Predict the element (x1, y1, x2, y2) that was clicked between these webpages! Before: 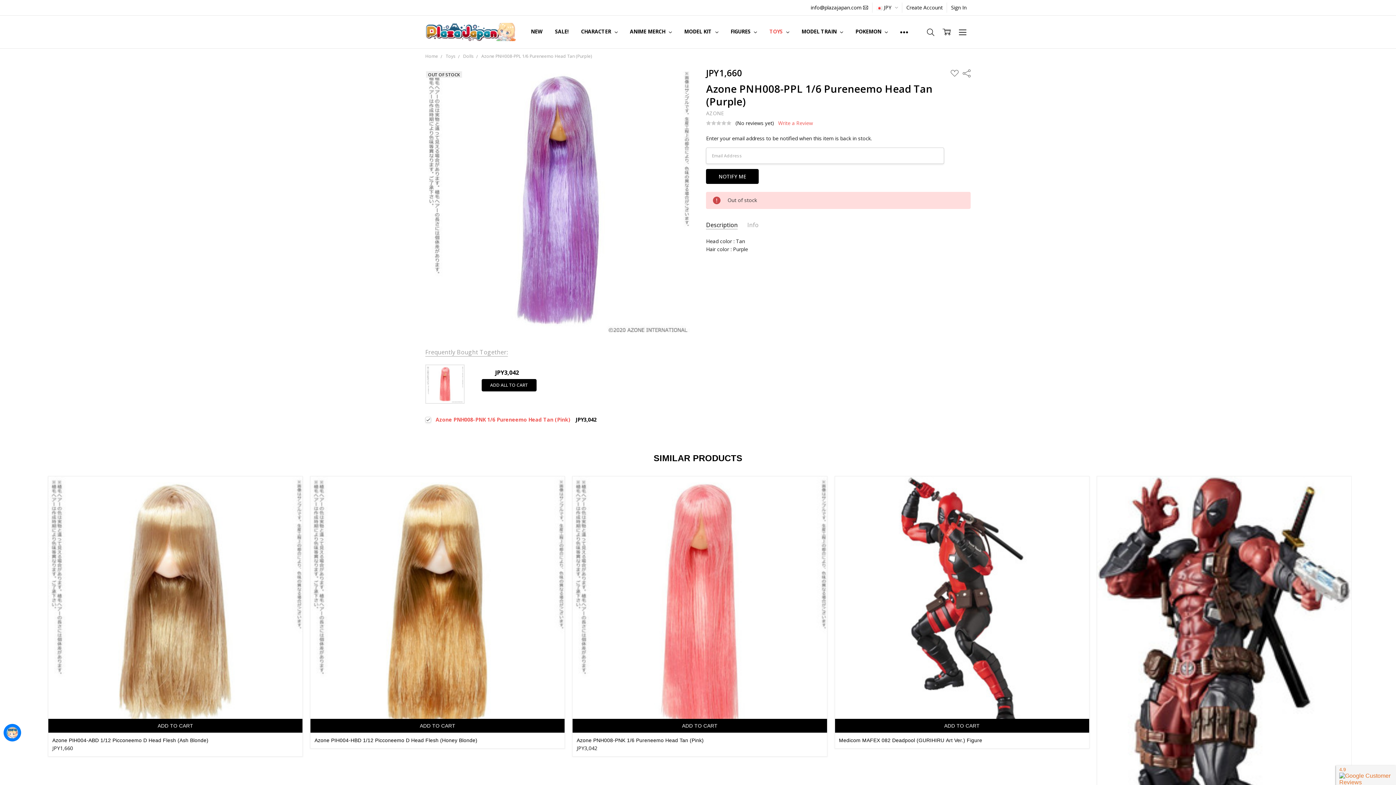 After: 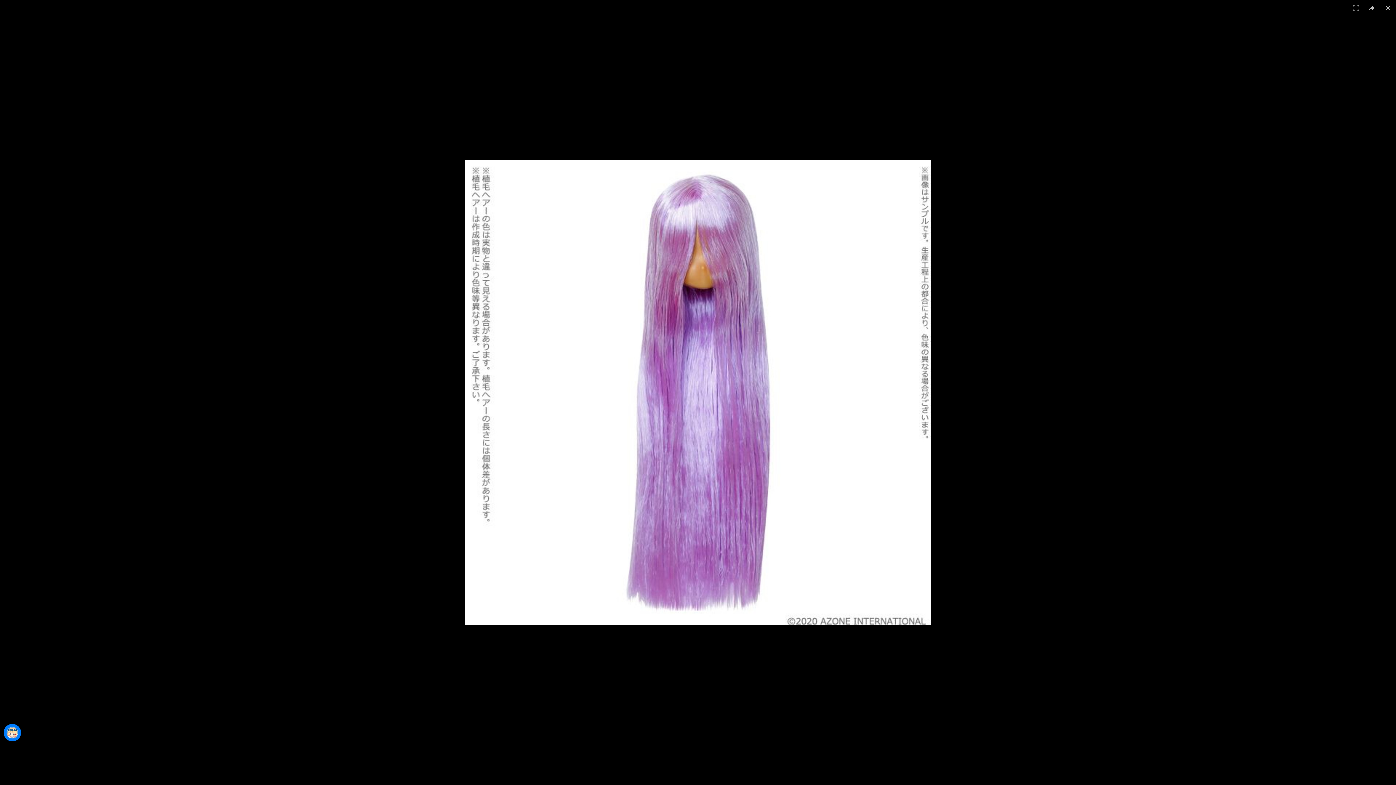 Action: bbox: (425, 67, 690, 332)